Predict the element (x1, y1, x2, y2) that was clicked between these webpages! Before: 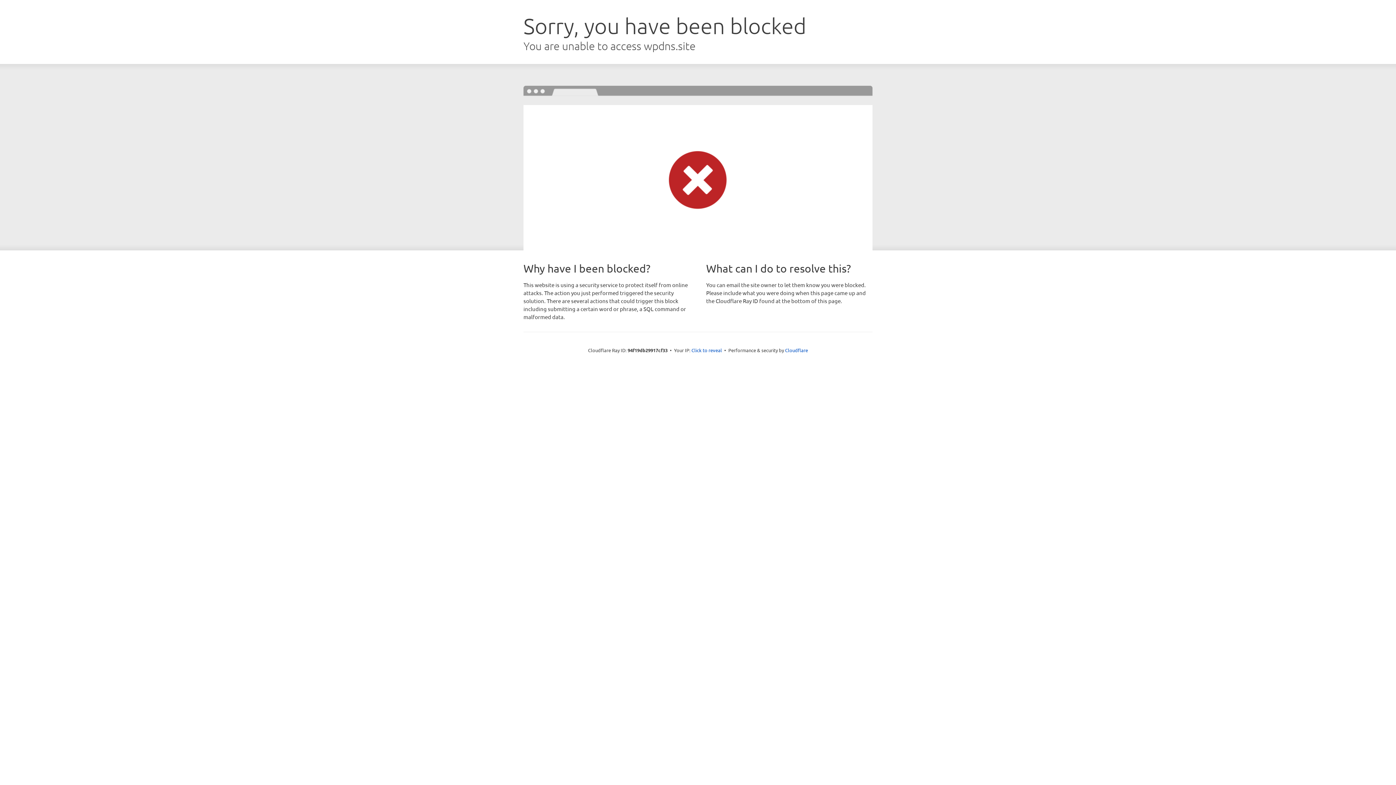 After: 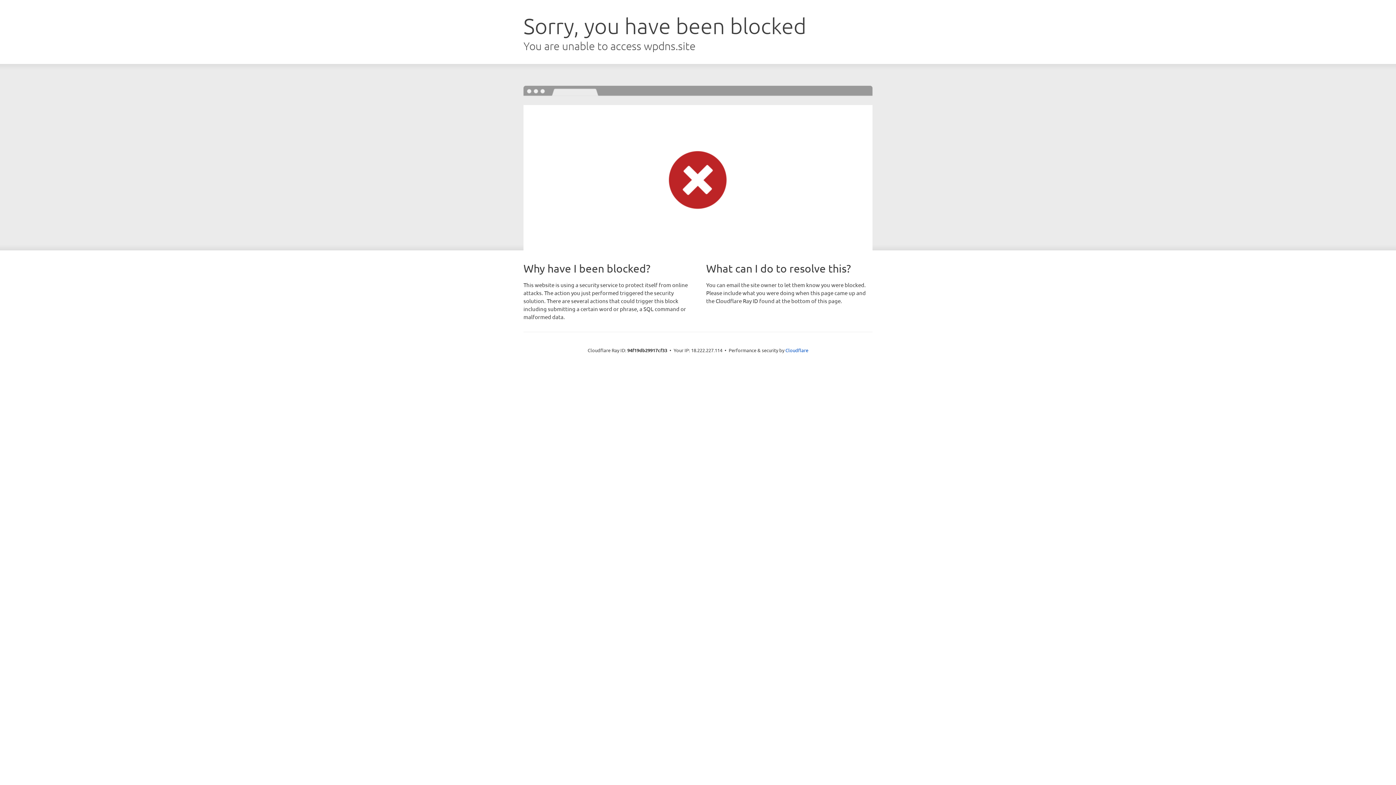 Action: bbox: (691, 346, 722, 353) label: Click to reveal